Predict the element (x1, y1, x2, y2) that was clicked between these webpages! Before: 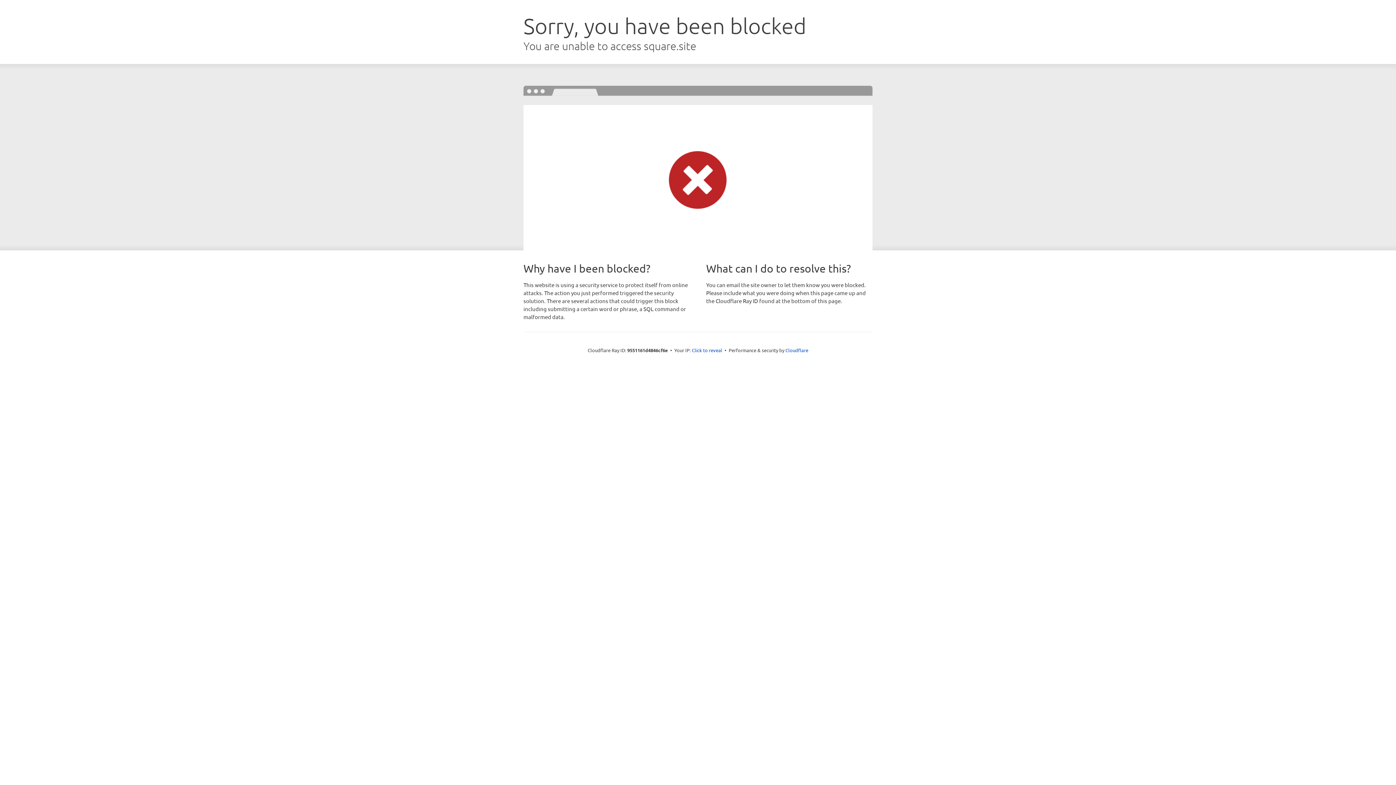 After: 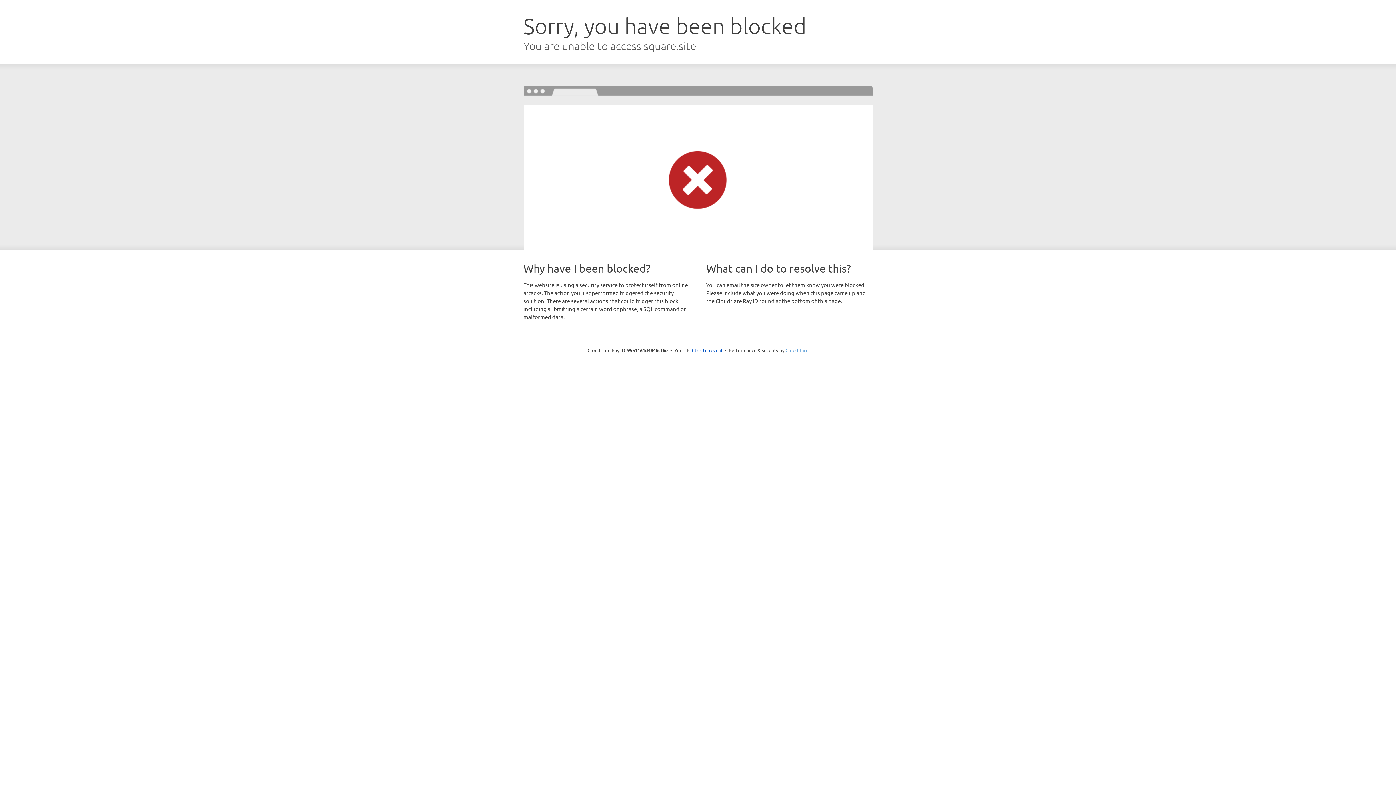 Action: bbox: (785, 347, 808, 353) label: Cloudflare